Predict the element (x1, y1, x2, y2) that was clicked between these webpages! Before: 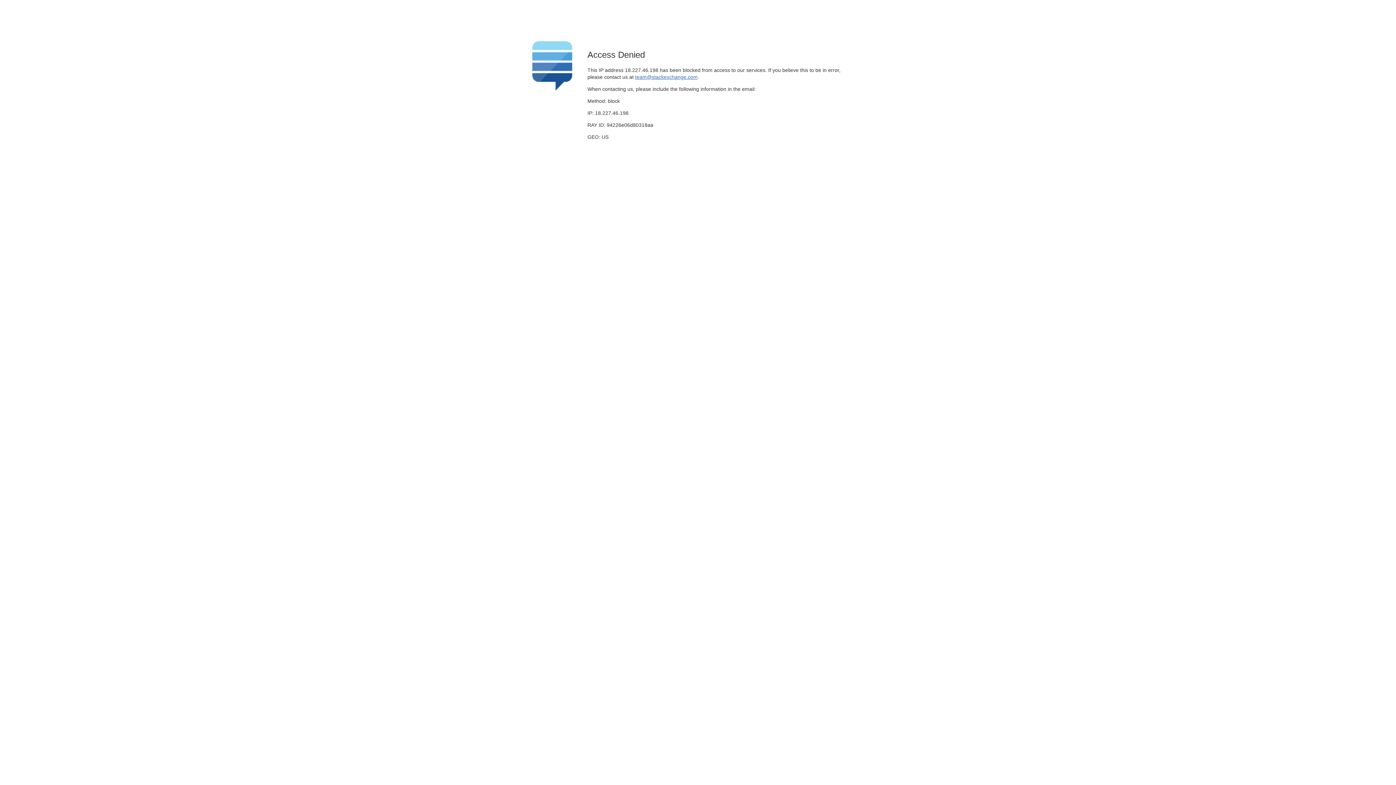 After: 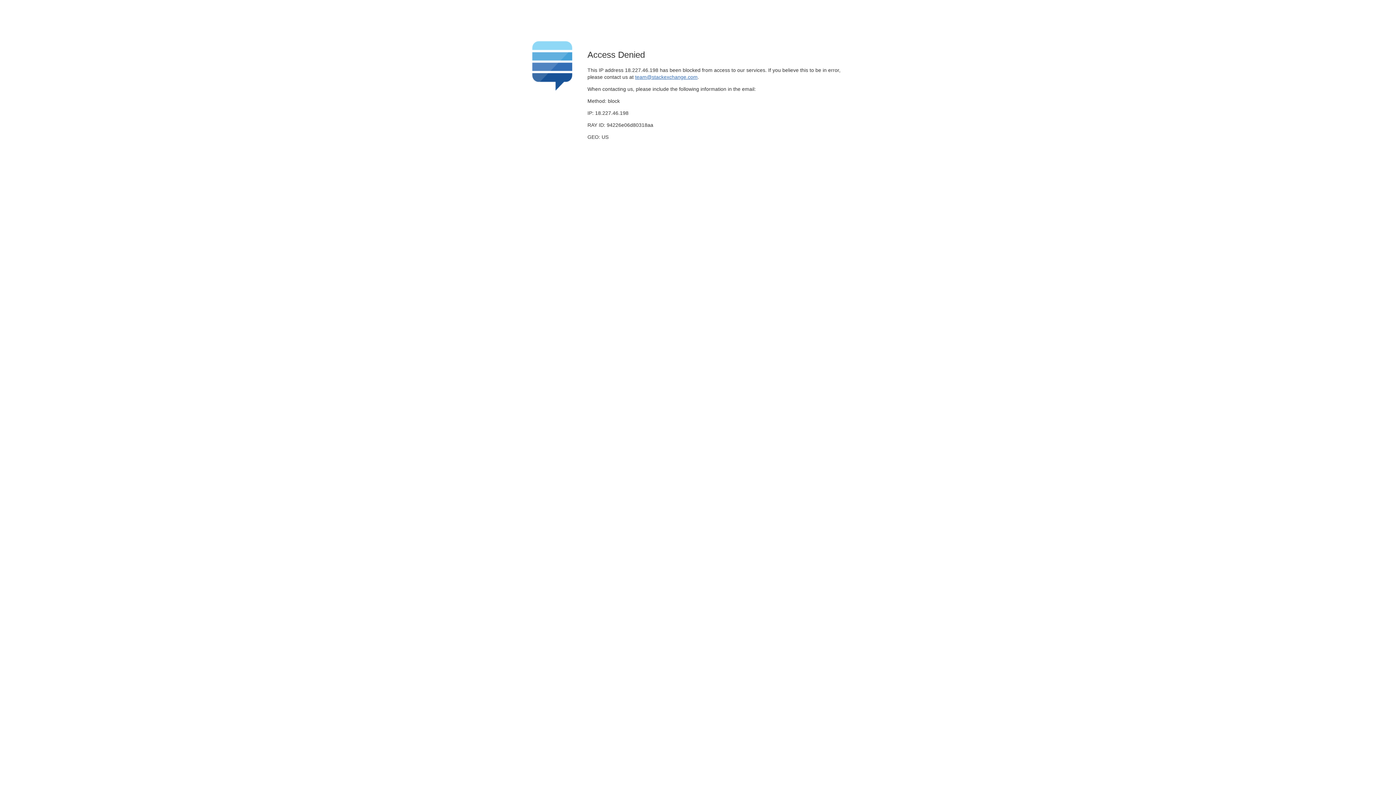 Action: bbox: (635, 74, 697, 79) label: team@stackexchange.com